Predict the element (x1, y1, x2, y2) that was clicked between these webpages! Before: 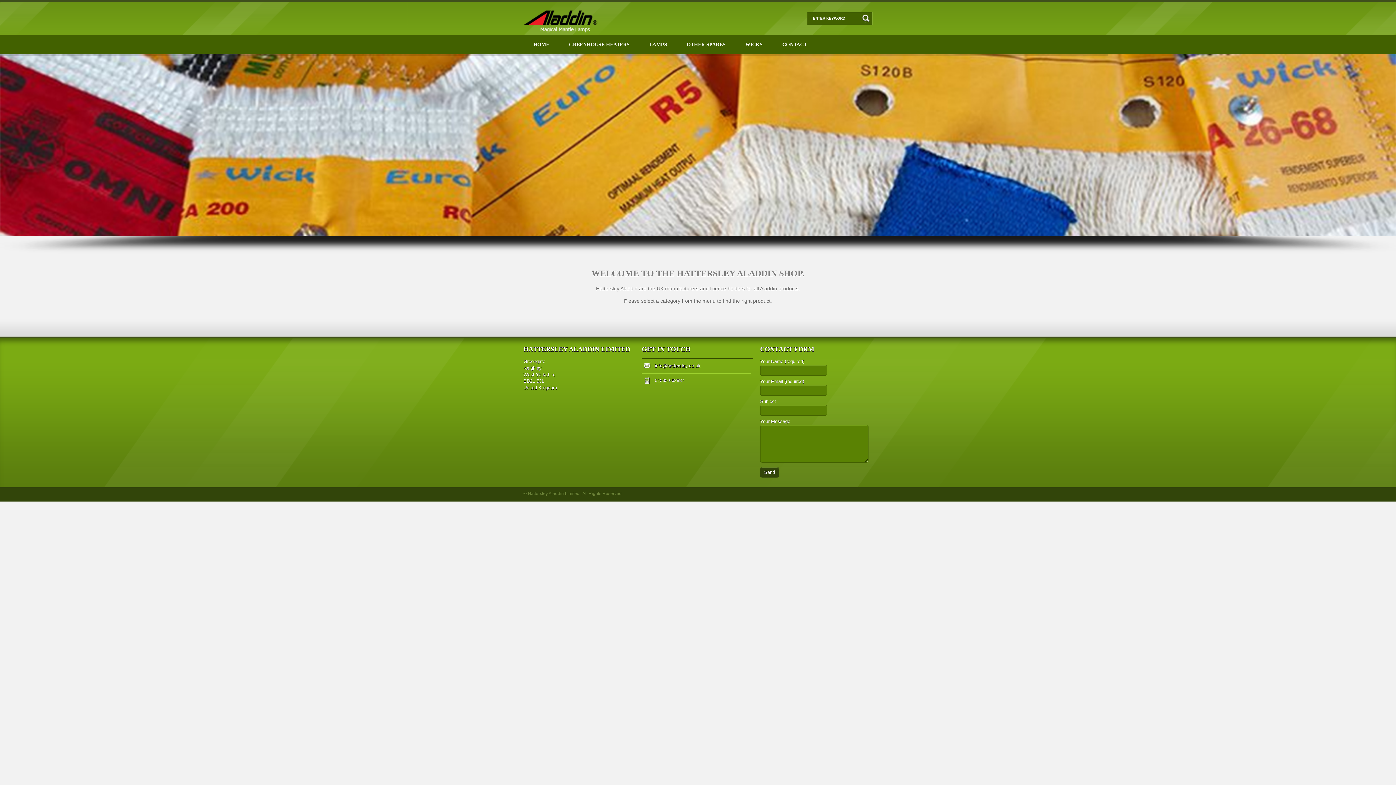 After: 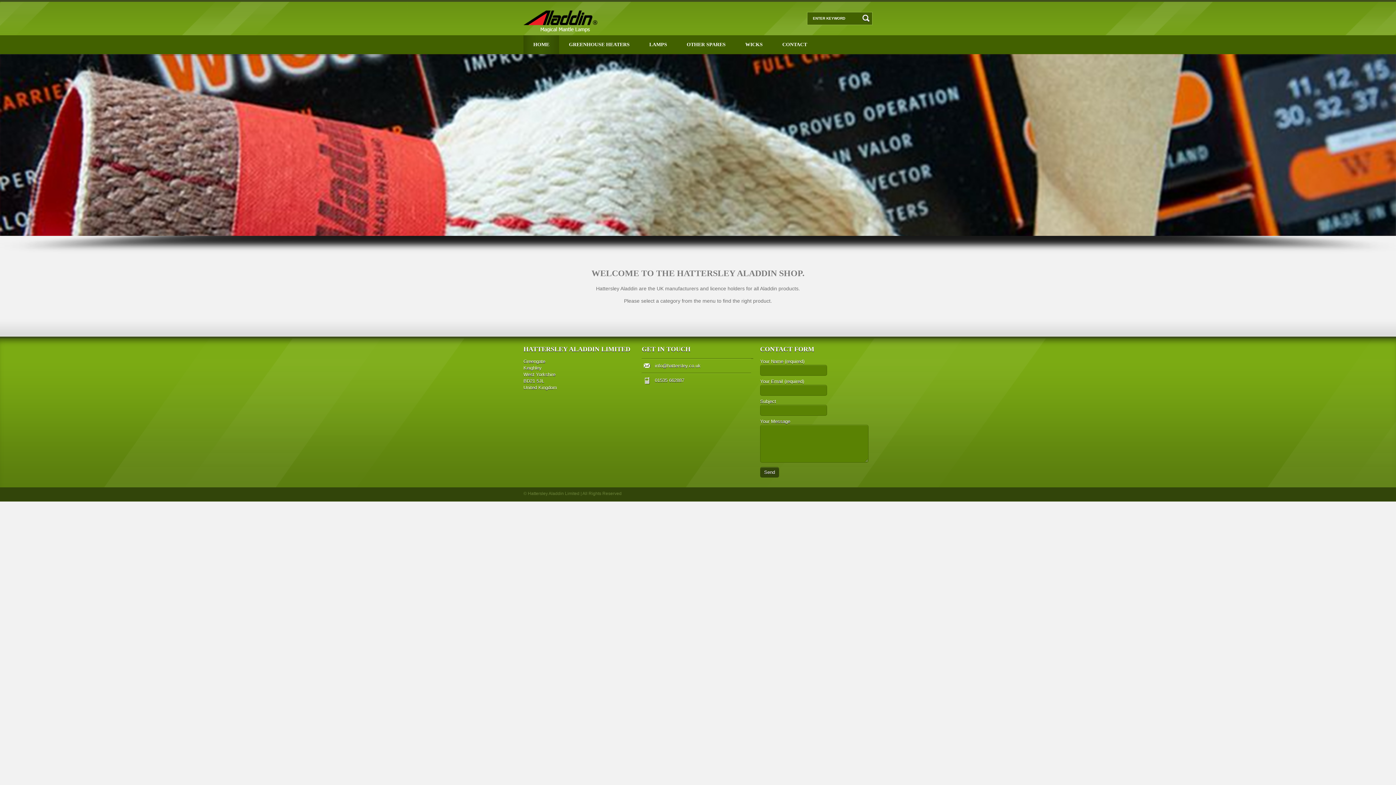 Action: label: HOME bbox: (523, 35, 559, 54)